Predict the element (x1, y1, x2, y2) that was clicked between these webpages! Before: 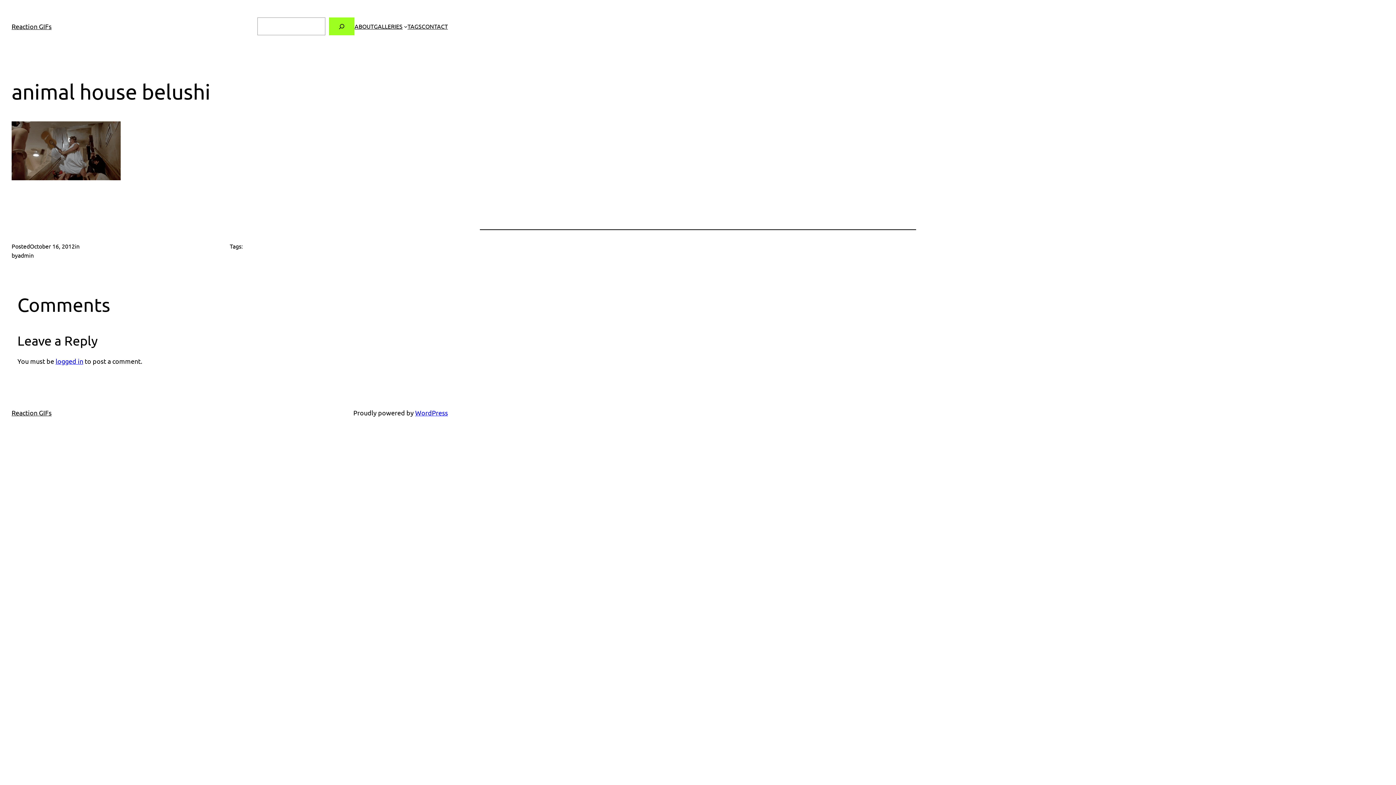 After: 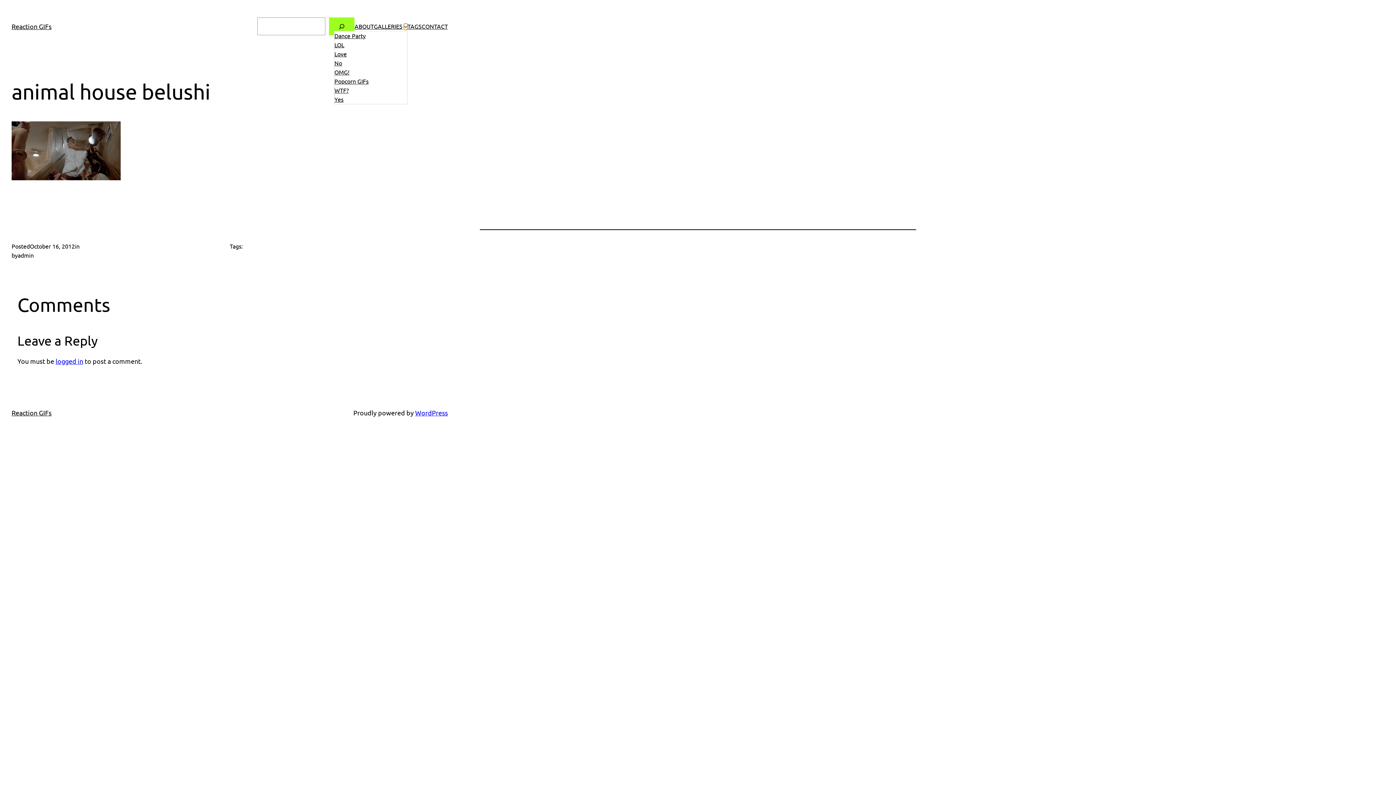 Action: label: GALLERIES submenu bbox: (404, 24, 407, 28)